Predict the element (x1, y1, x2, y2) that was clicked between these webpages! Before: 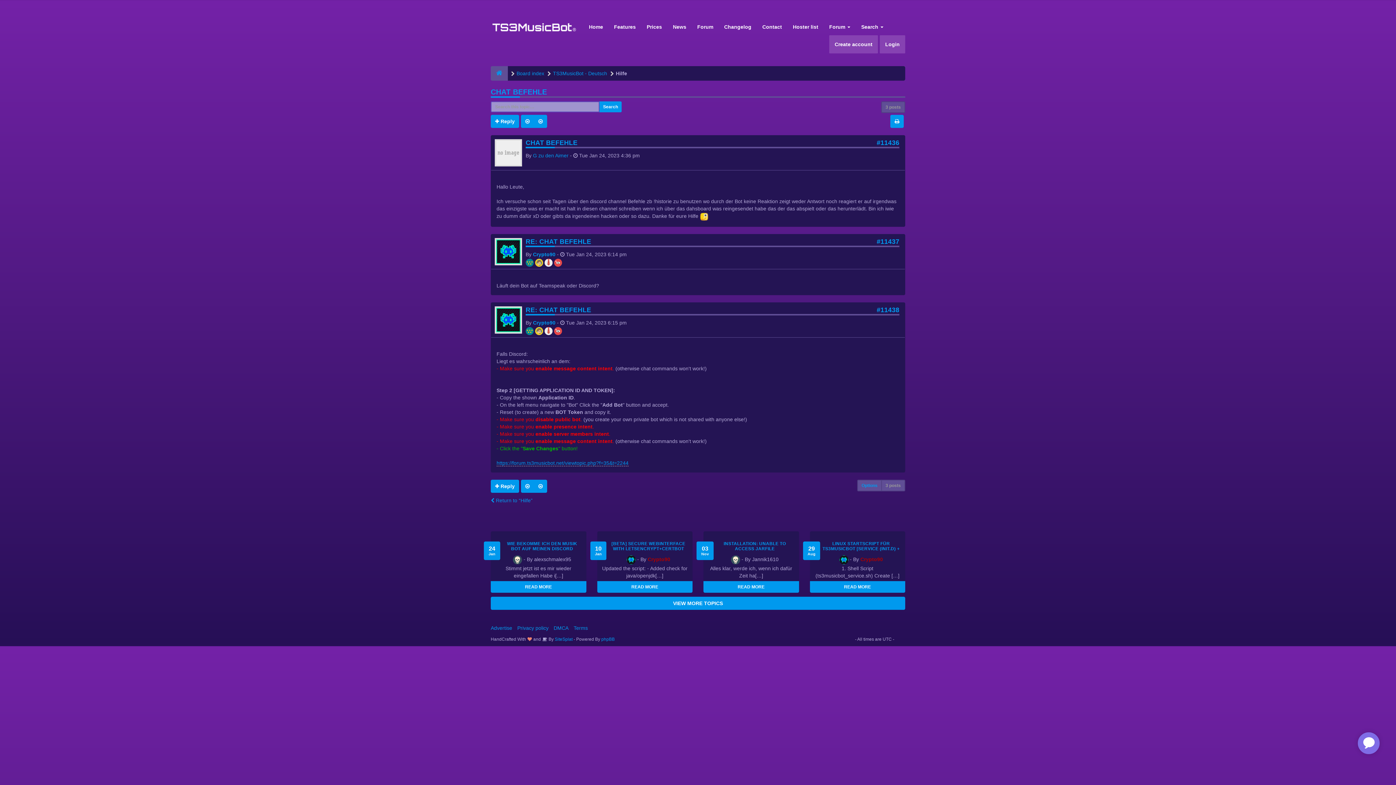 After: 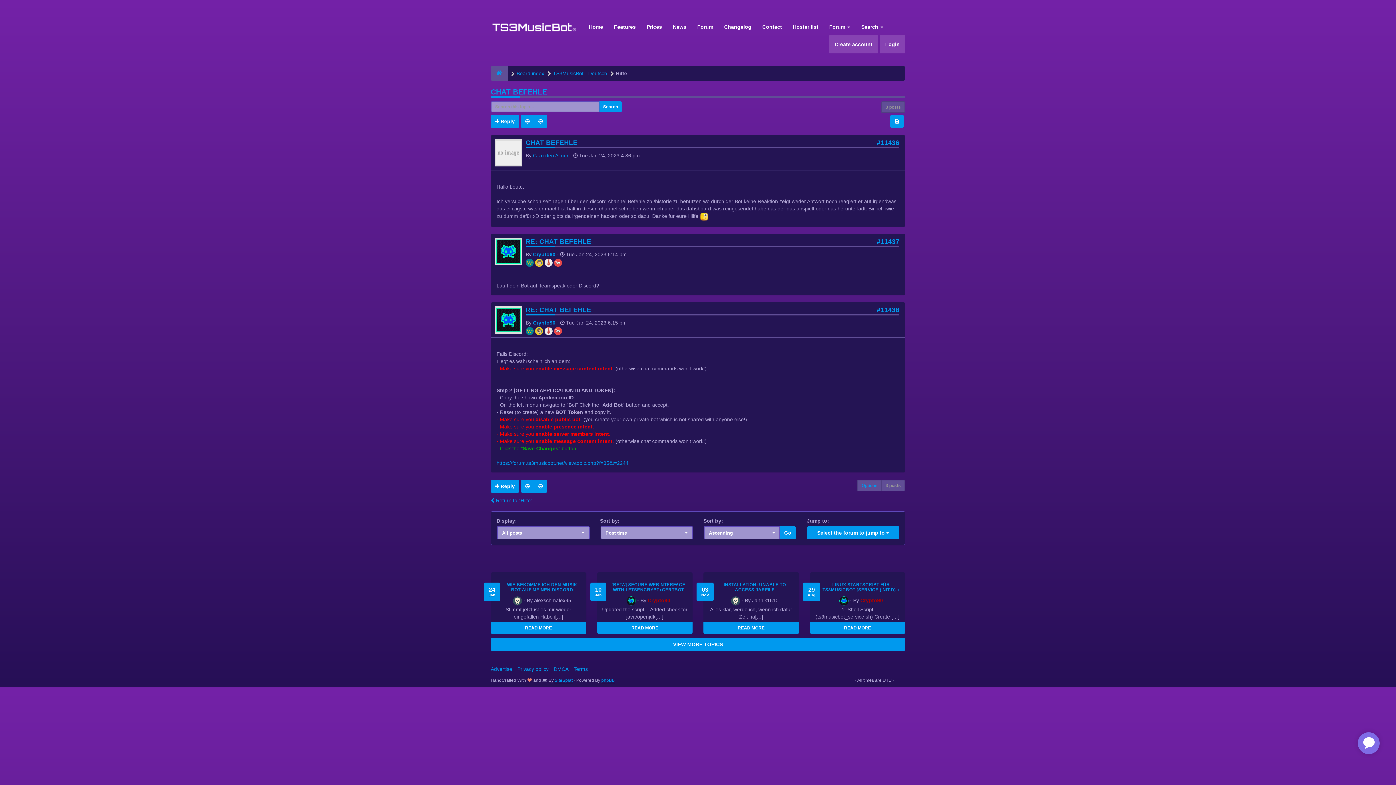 Action: label: Options bbox: (857, 480, 882, 491)